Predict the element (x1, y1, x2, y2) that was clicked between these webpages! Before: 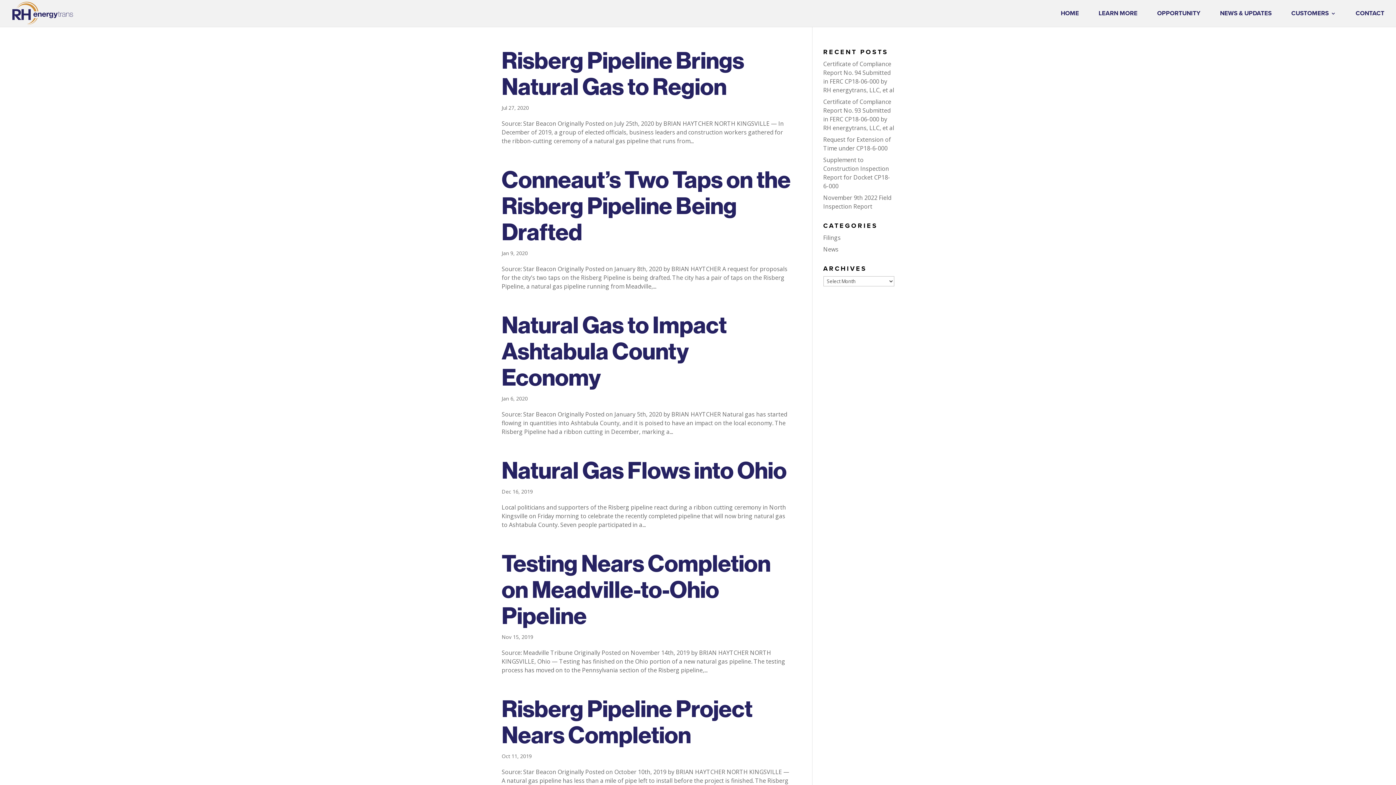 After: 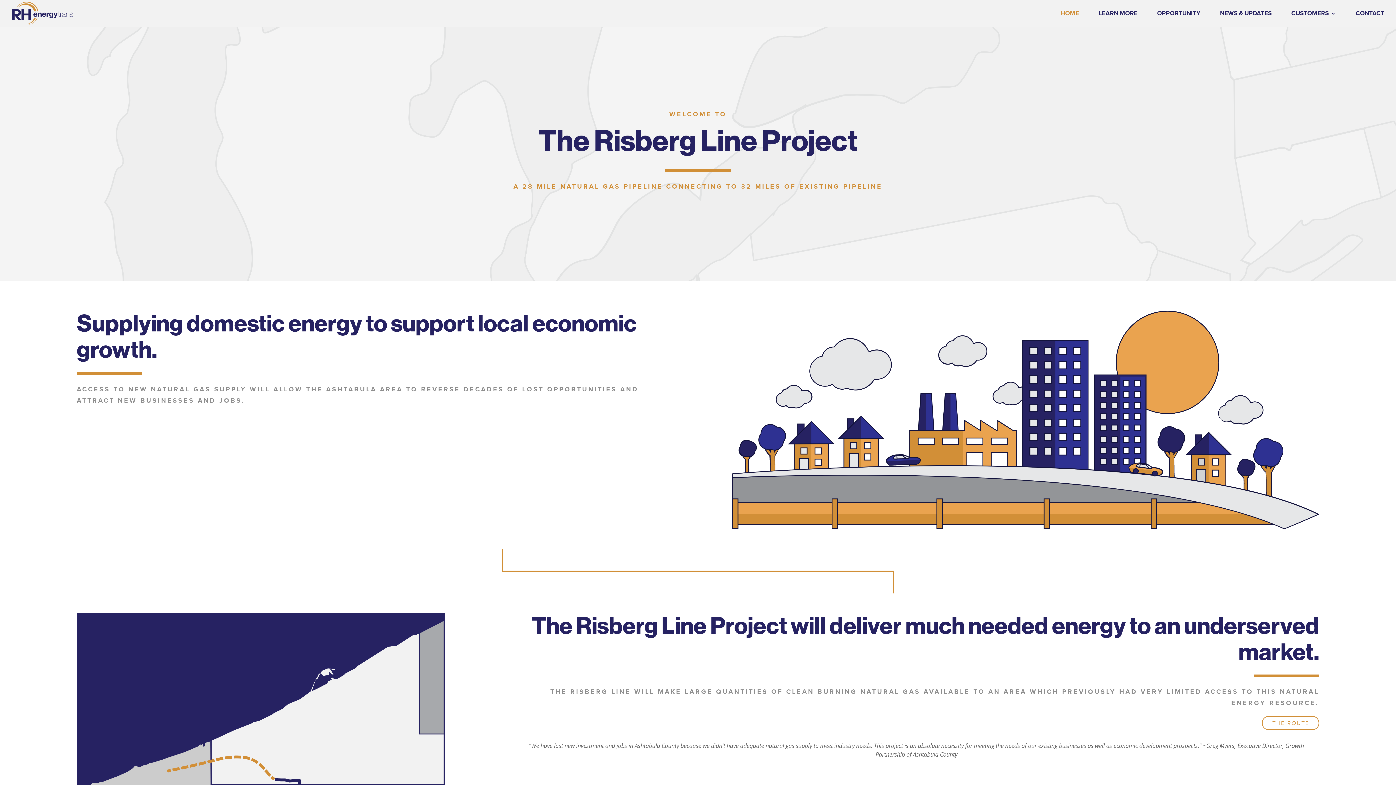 Action: bbox: (12, 8, 73, 16)